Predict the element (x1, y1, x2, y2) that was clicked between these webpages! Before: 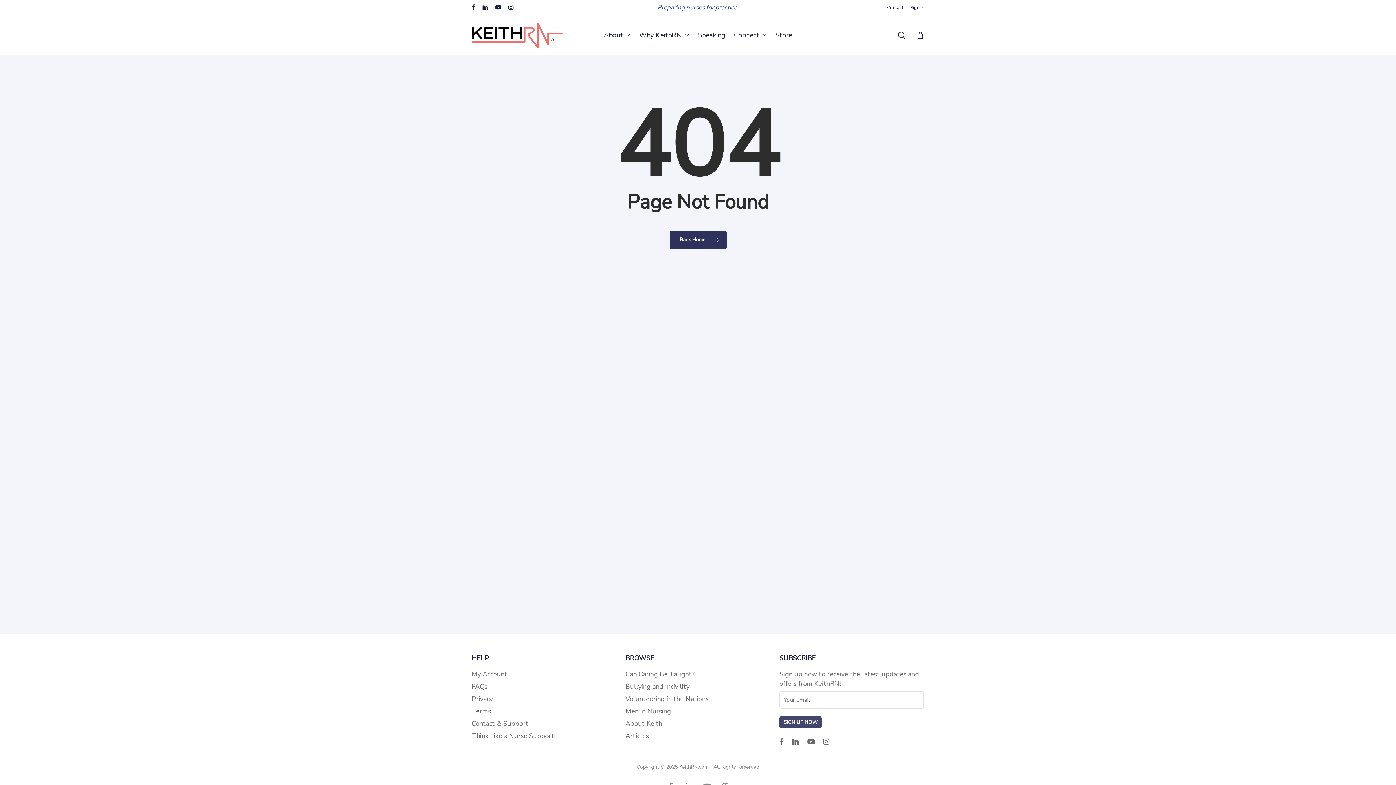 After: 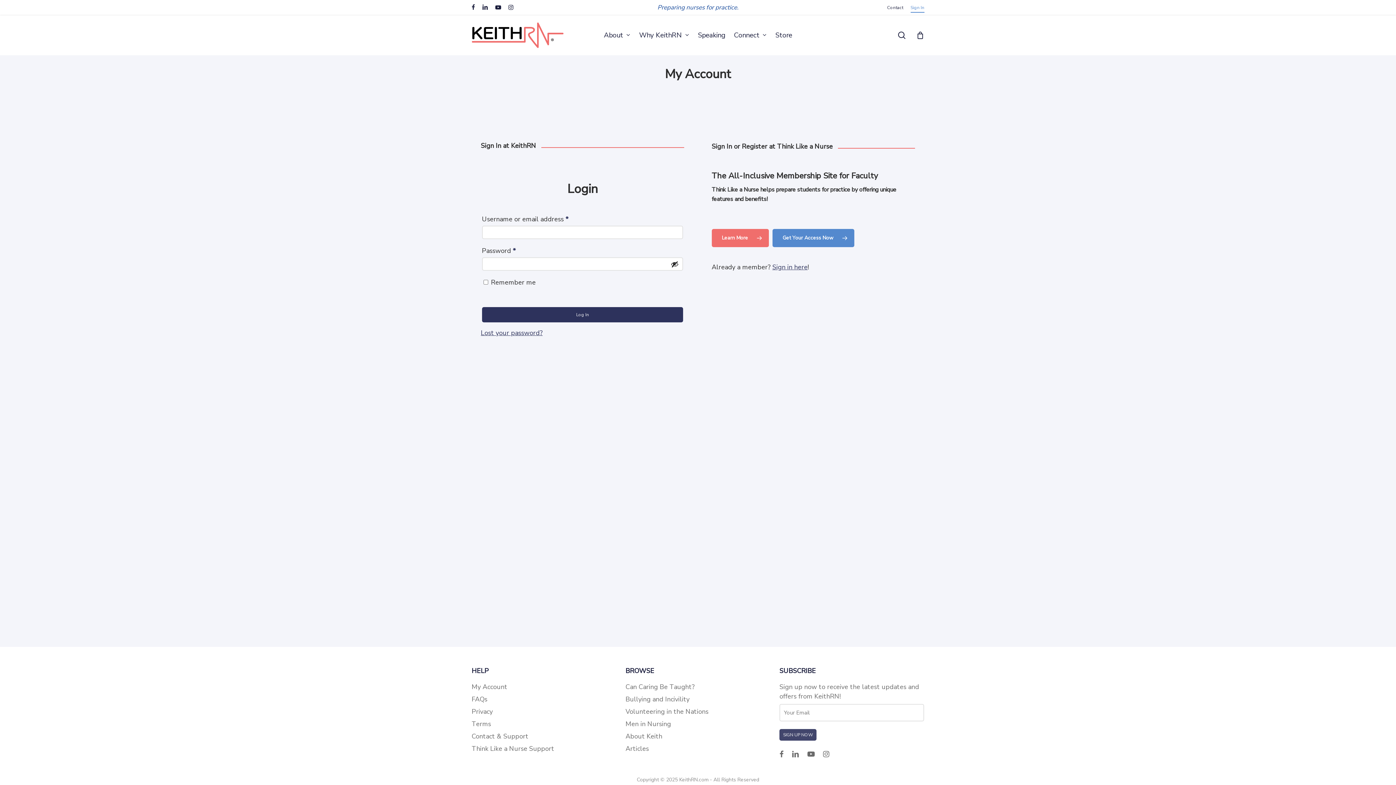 Action: bbox: (471, 669, 616, 679) label: My Account